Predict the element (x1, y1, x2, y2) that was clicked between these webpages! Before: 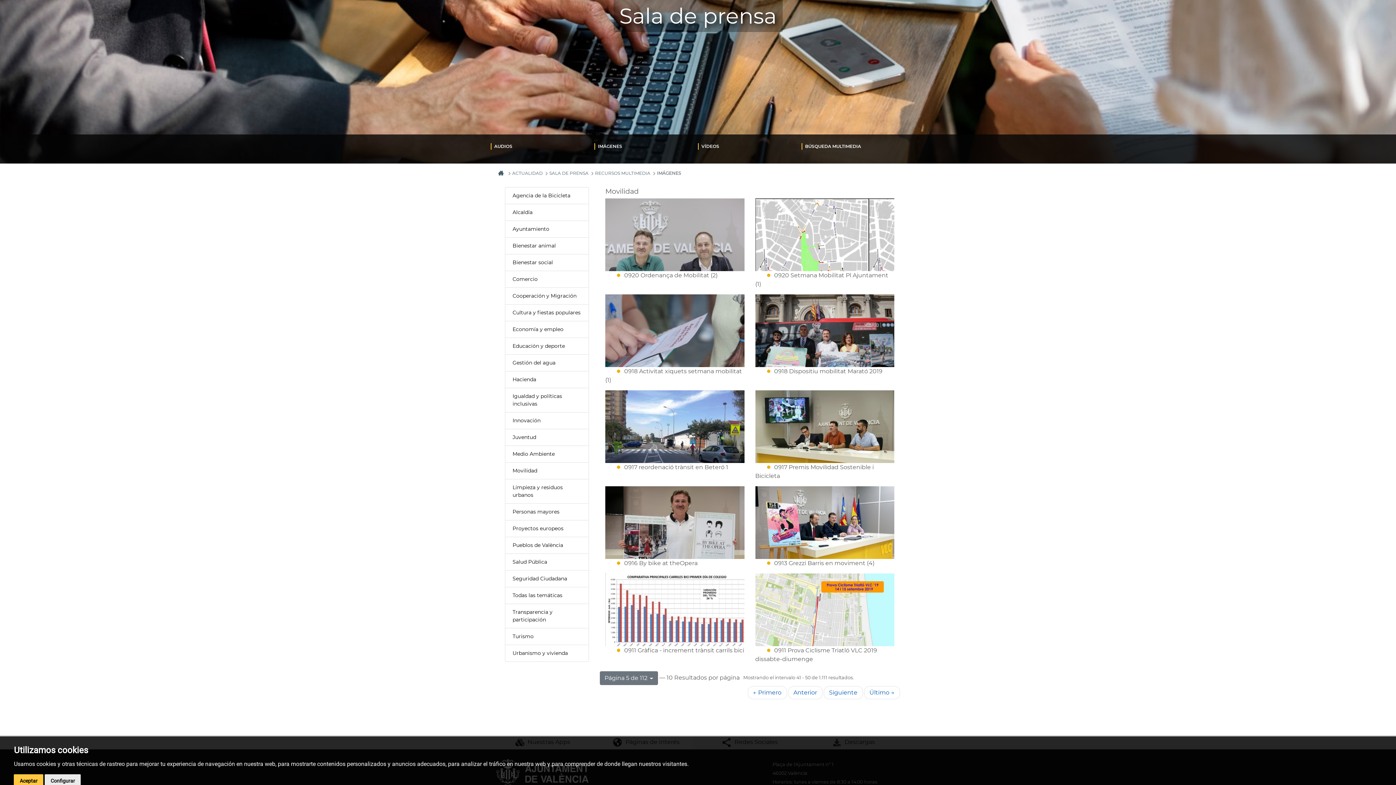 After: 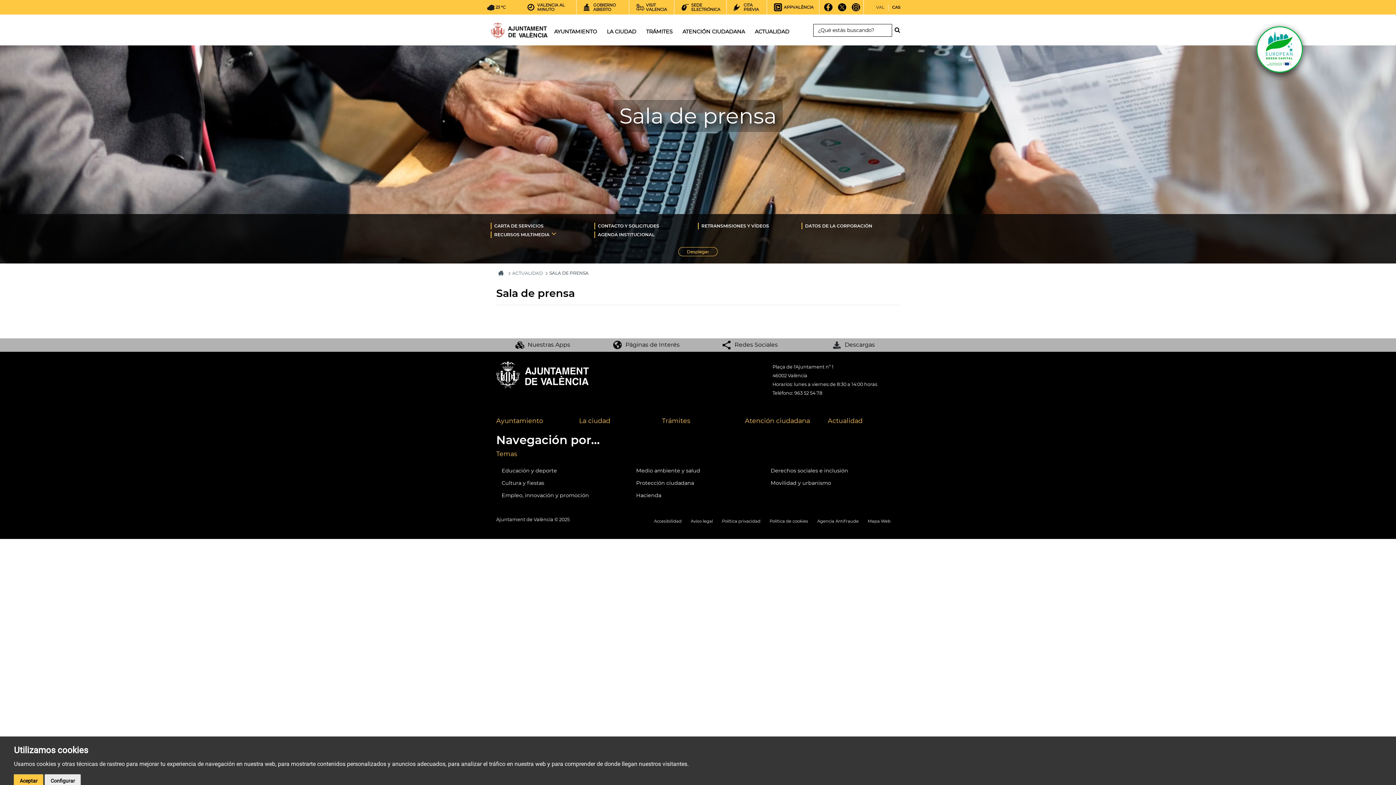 Action: bbox: (549, 170, 588, 176) label: SALA DE PRENSA